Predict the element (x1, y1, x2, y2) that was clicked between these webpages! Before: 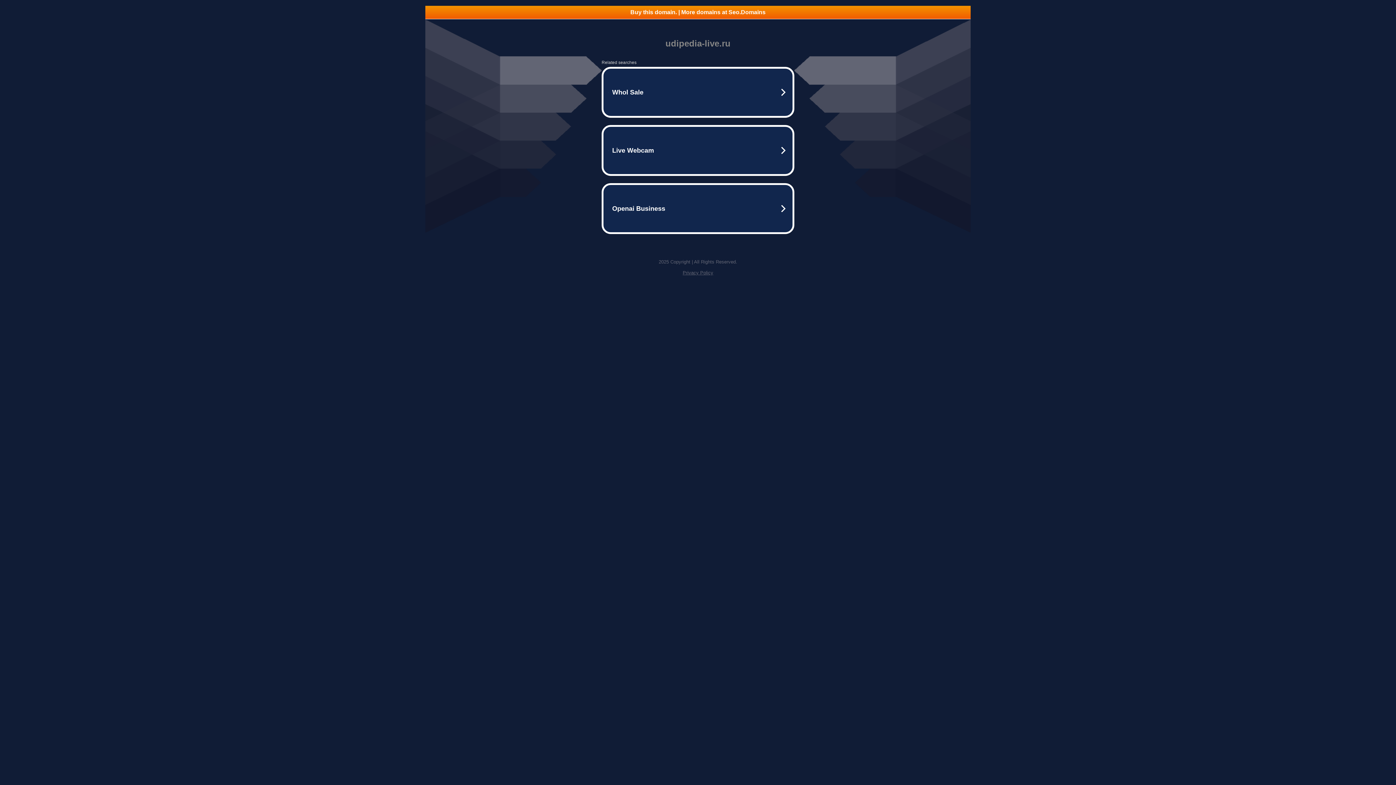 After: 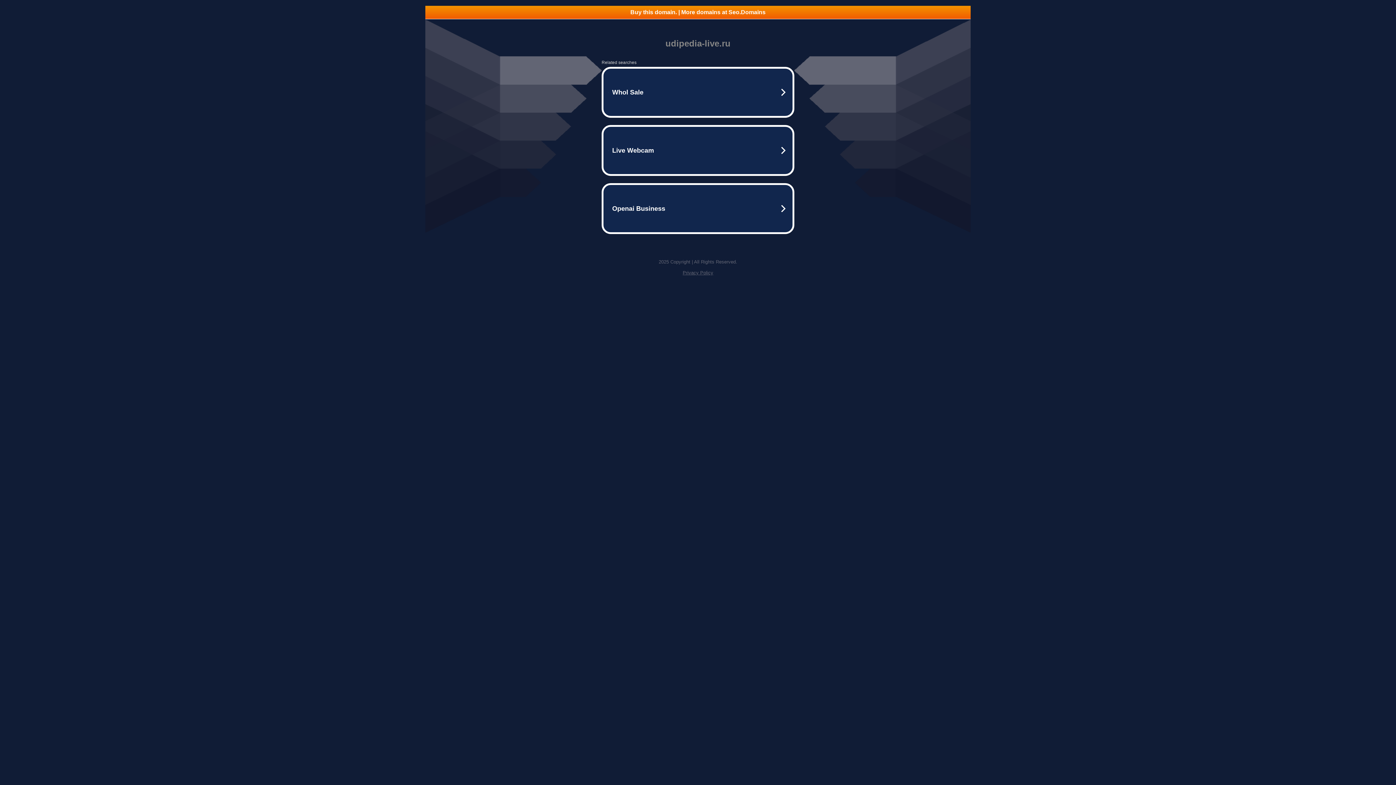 Action: label: Buy this domain. | More domains at Seo.Domains bbox: (425, 5, 970, 18)